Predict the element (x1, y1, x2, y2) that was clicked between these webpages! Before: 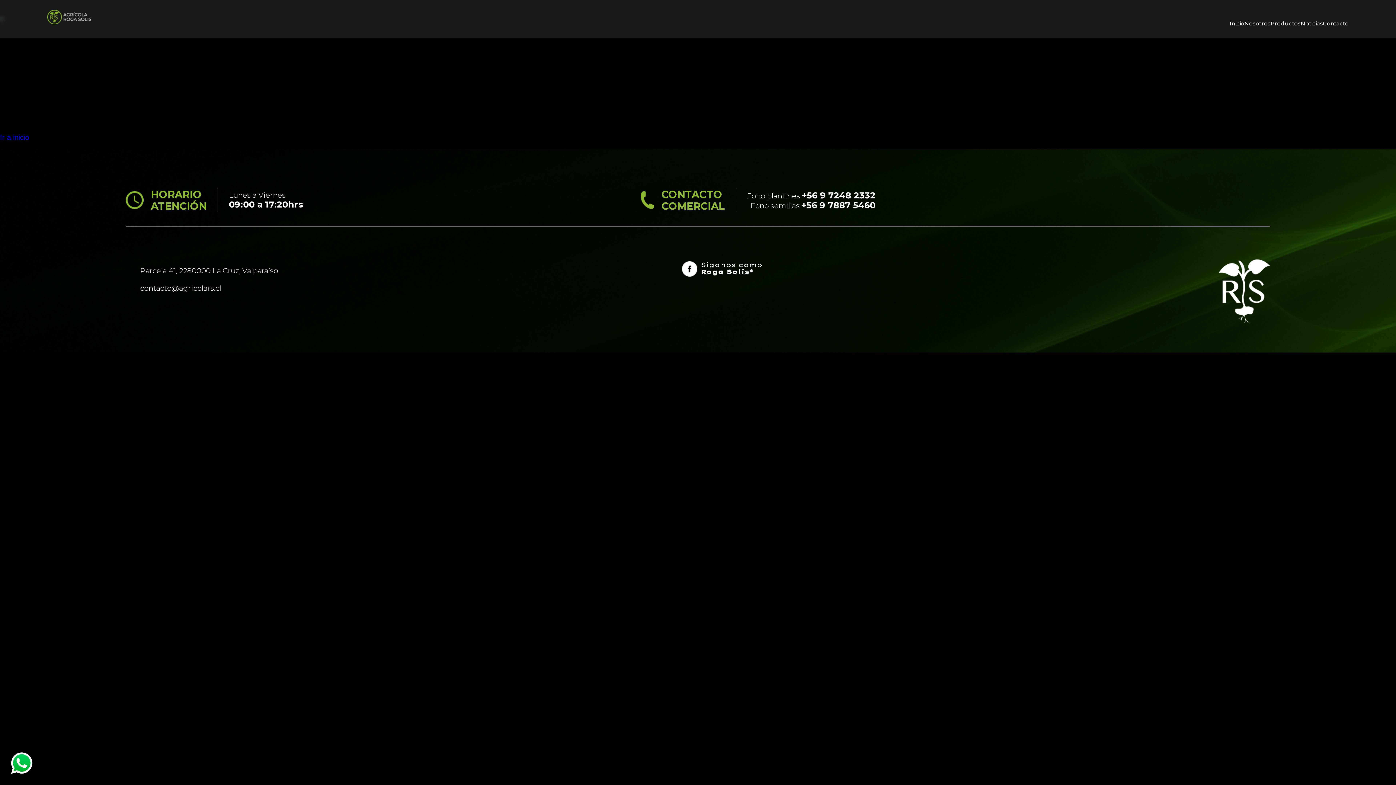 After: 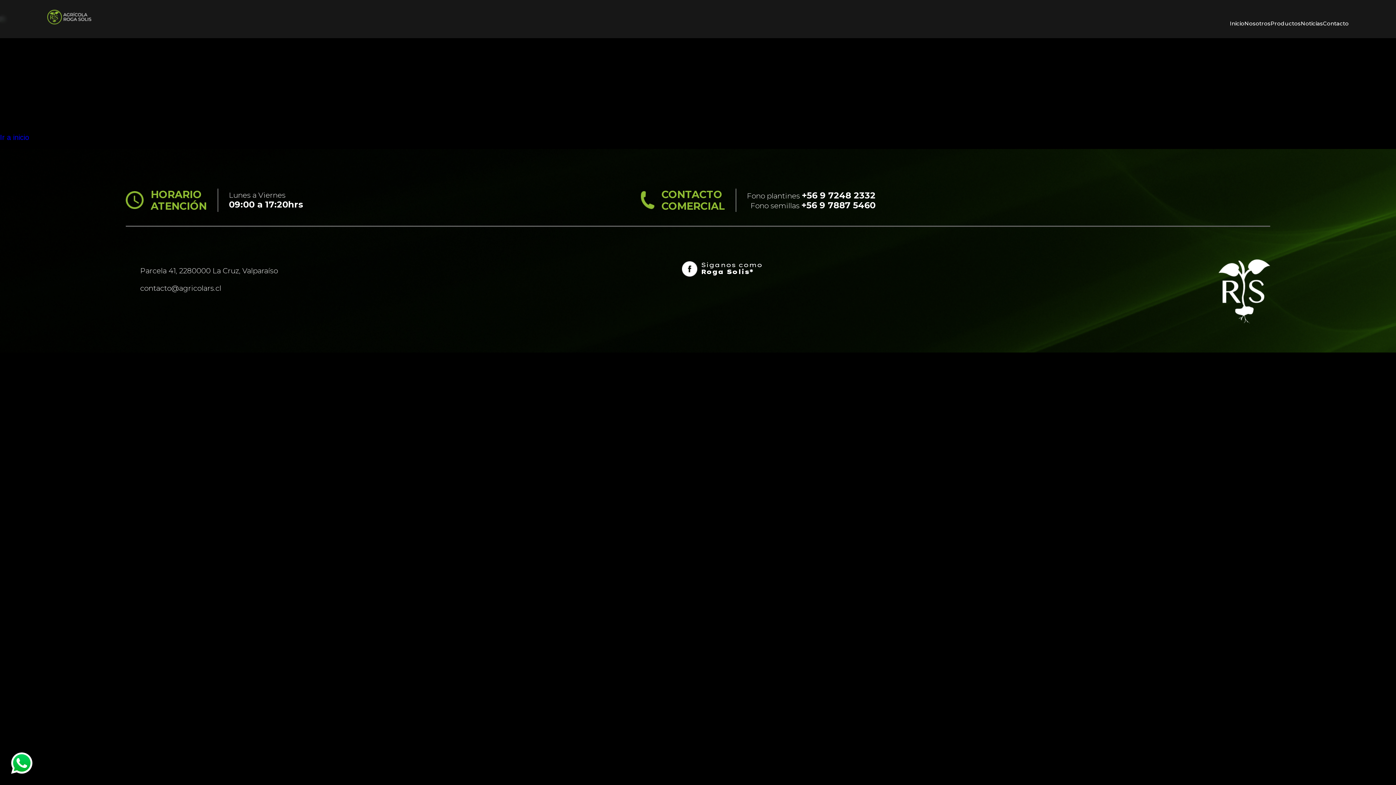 Action: label: Parcela 41, 2280000 La Cruz, Valparaíso bbox: (140, 266, 278, 275)